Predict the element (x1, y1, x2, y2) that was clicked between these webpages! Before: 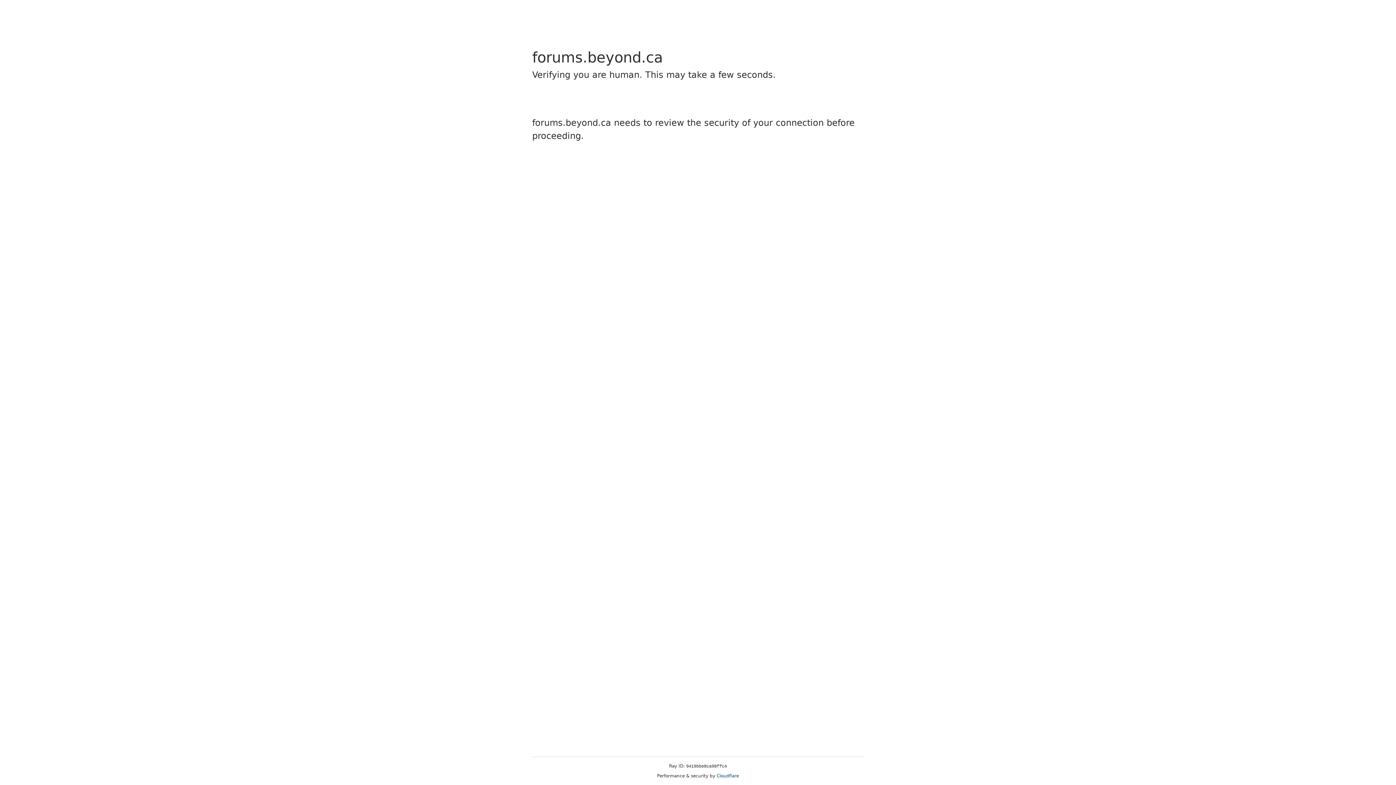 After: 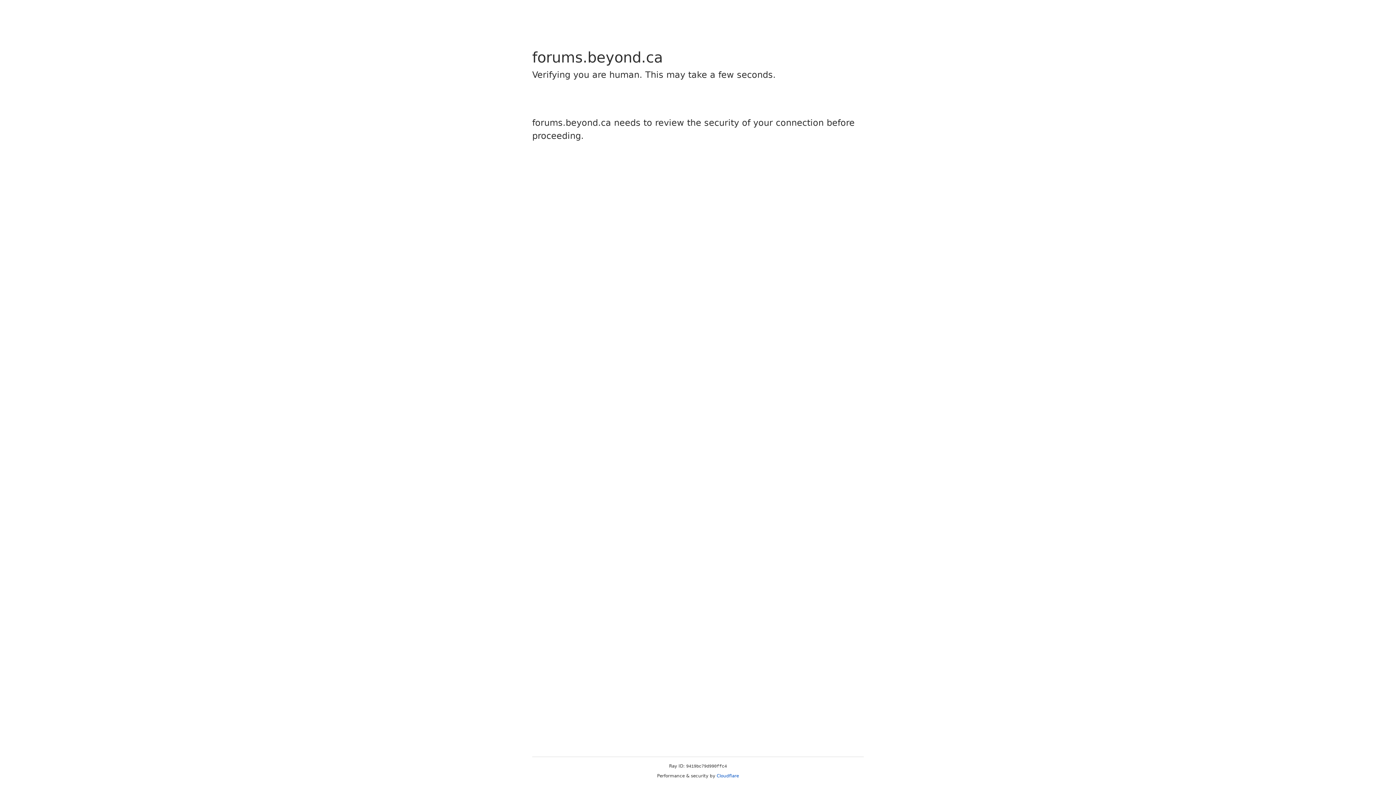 Action: bbox: (716, 773, 739, 778) label: Cloudflare